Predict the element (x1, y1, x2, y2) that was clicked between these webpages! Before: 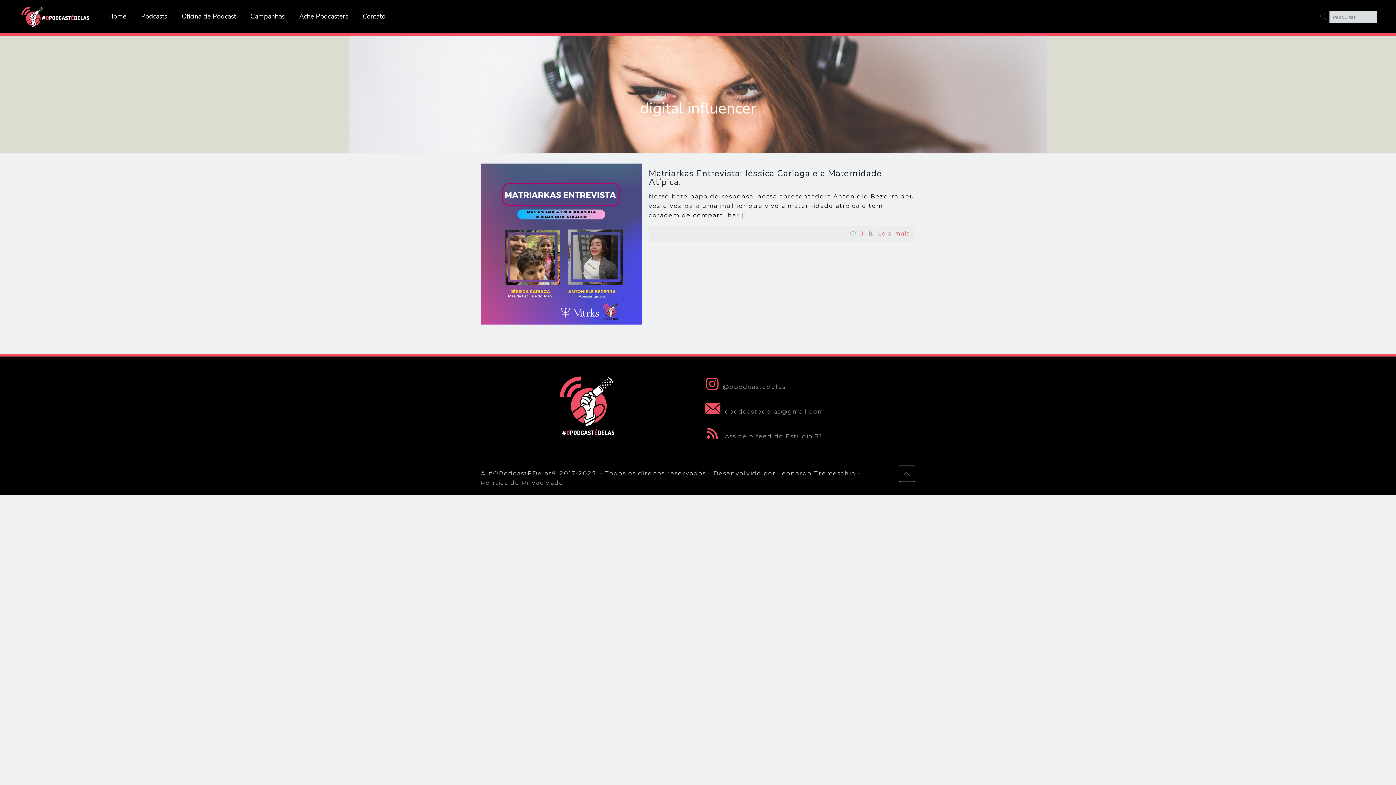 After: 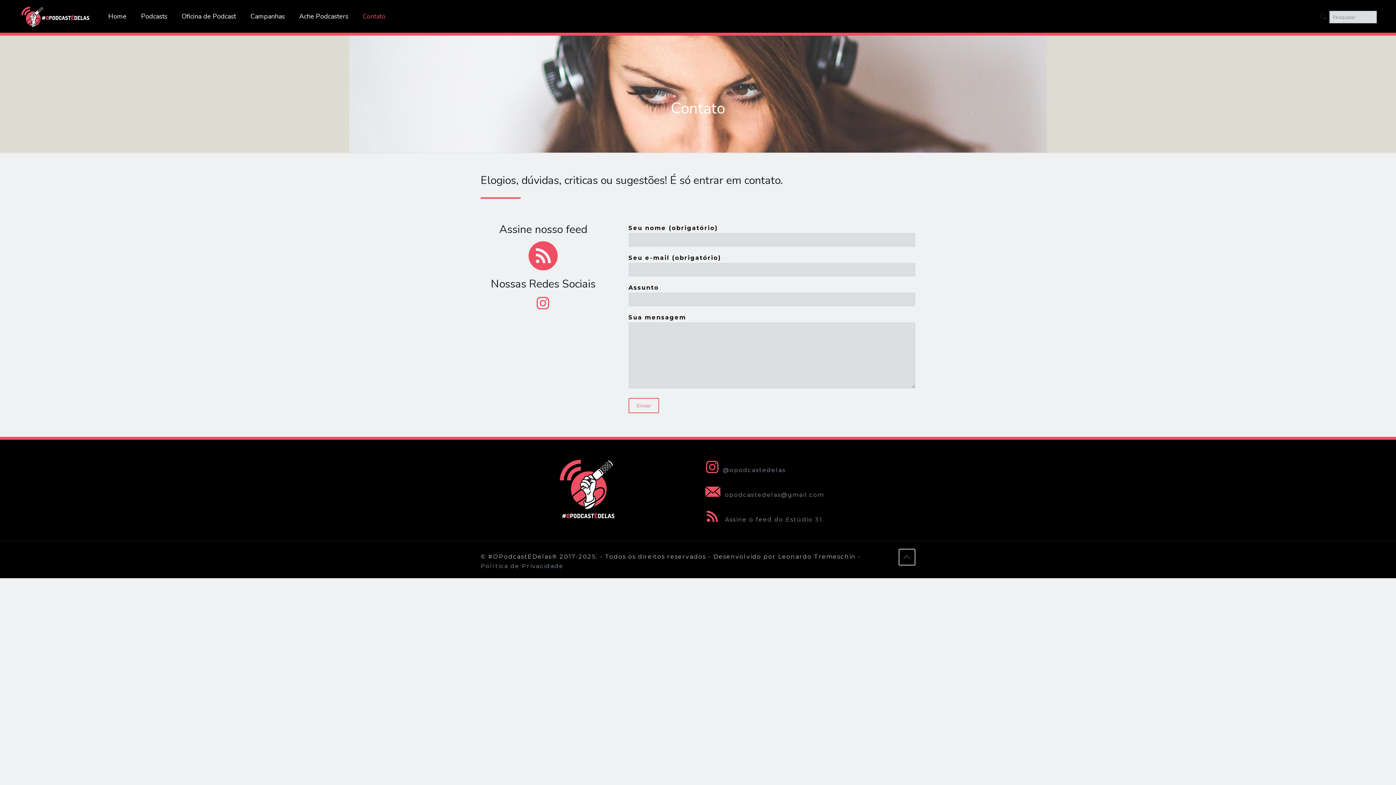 Action: label:  opodcastedelas@gmail.com bbox: (702, 408, 824, 415)